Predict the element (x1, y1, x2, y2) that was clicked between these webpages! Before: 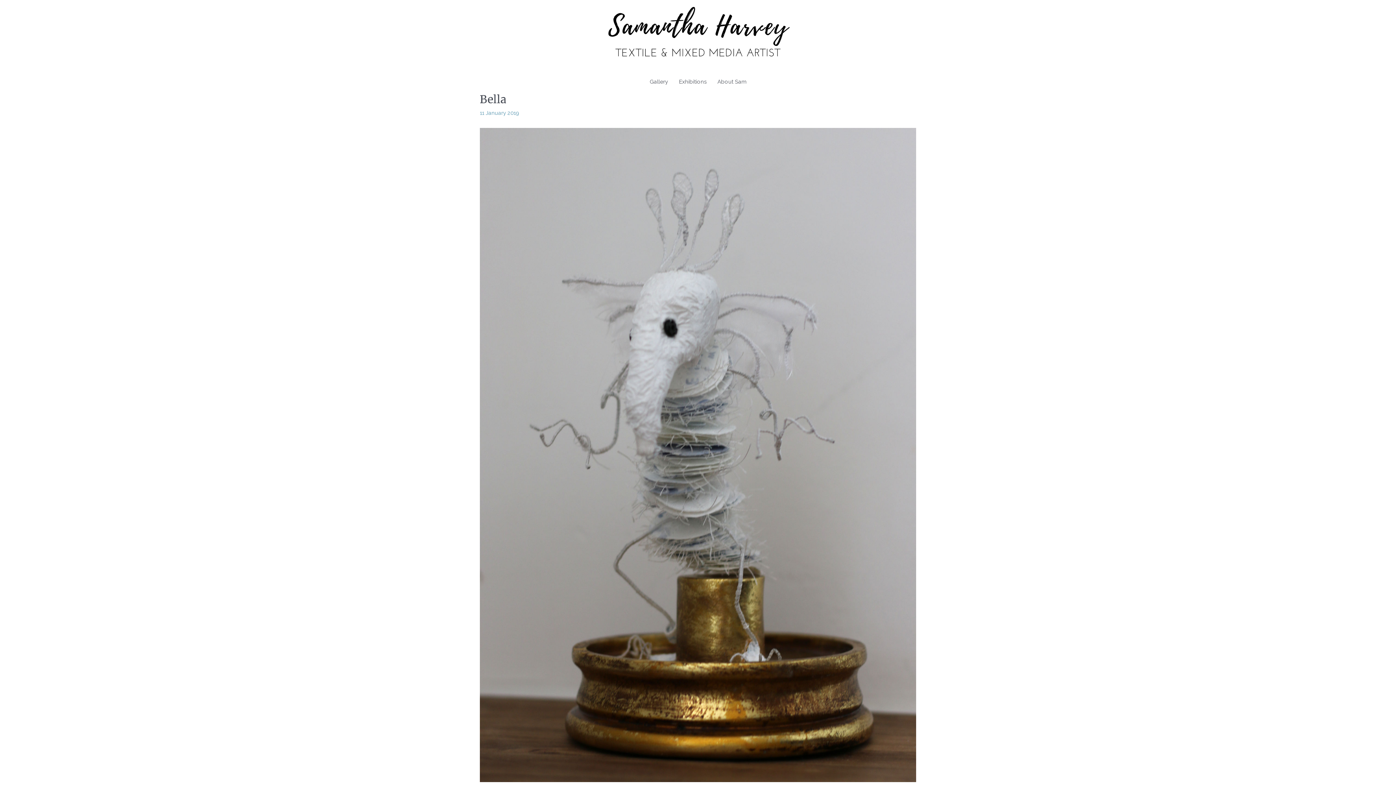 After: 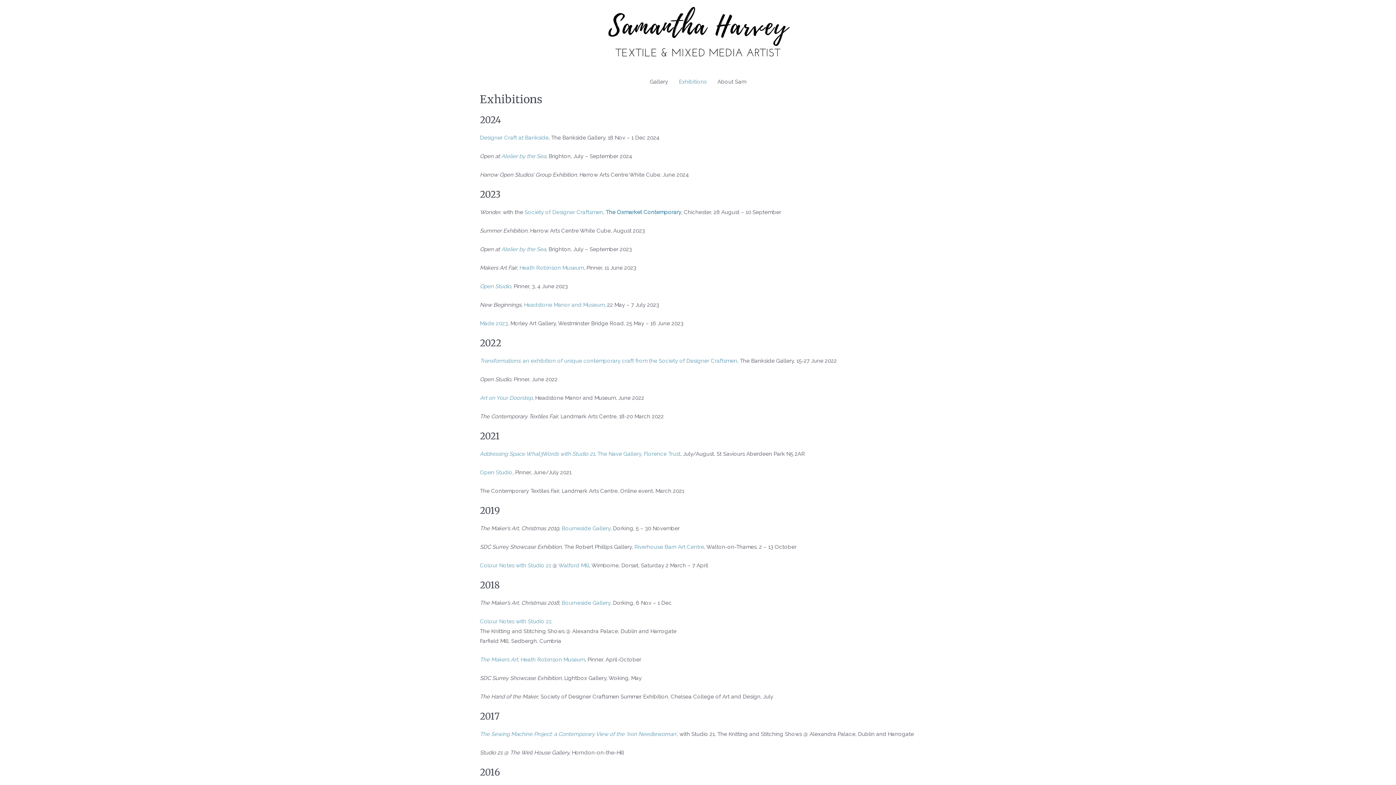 Action: label: Exhibitions bbox: (673, 70, 712, 92)